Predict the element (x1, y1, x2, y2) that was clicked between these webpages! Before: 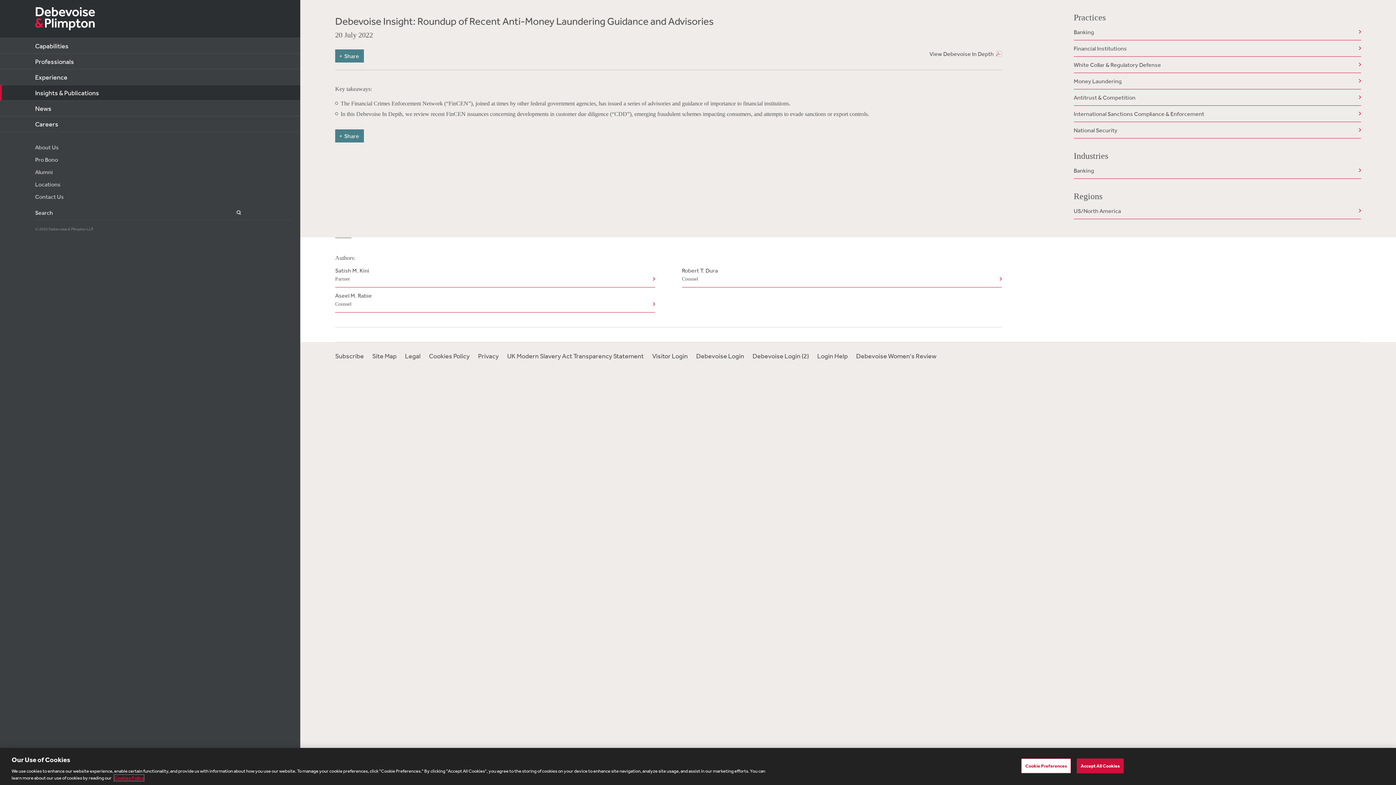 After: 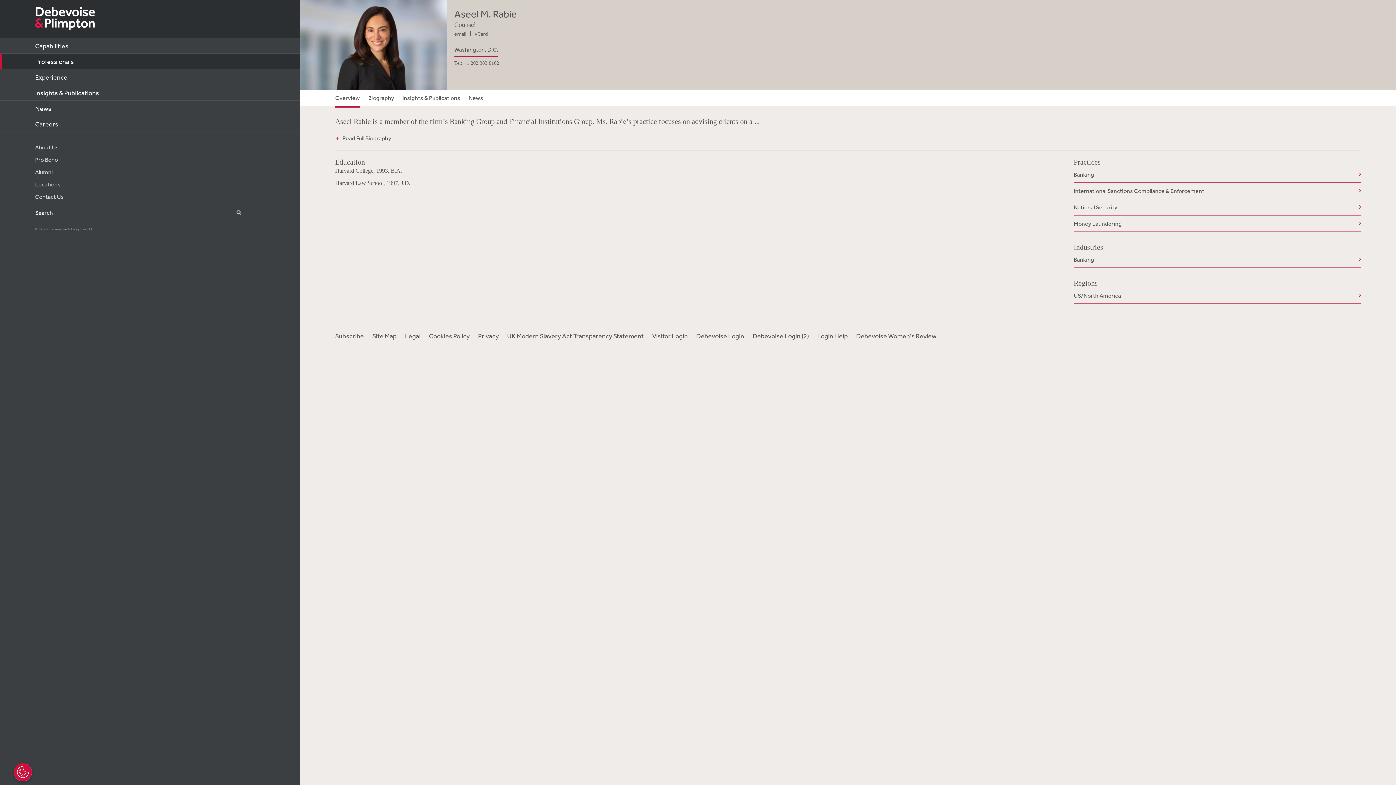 Action: label: Aseel M. Rabie
Counsel bbox: (335, 291, 655, 312)